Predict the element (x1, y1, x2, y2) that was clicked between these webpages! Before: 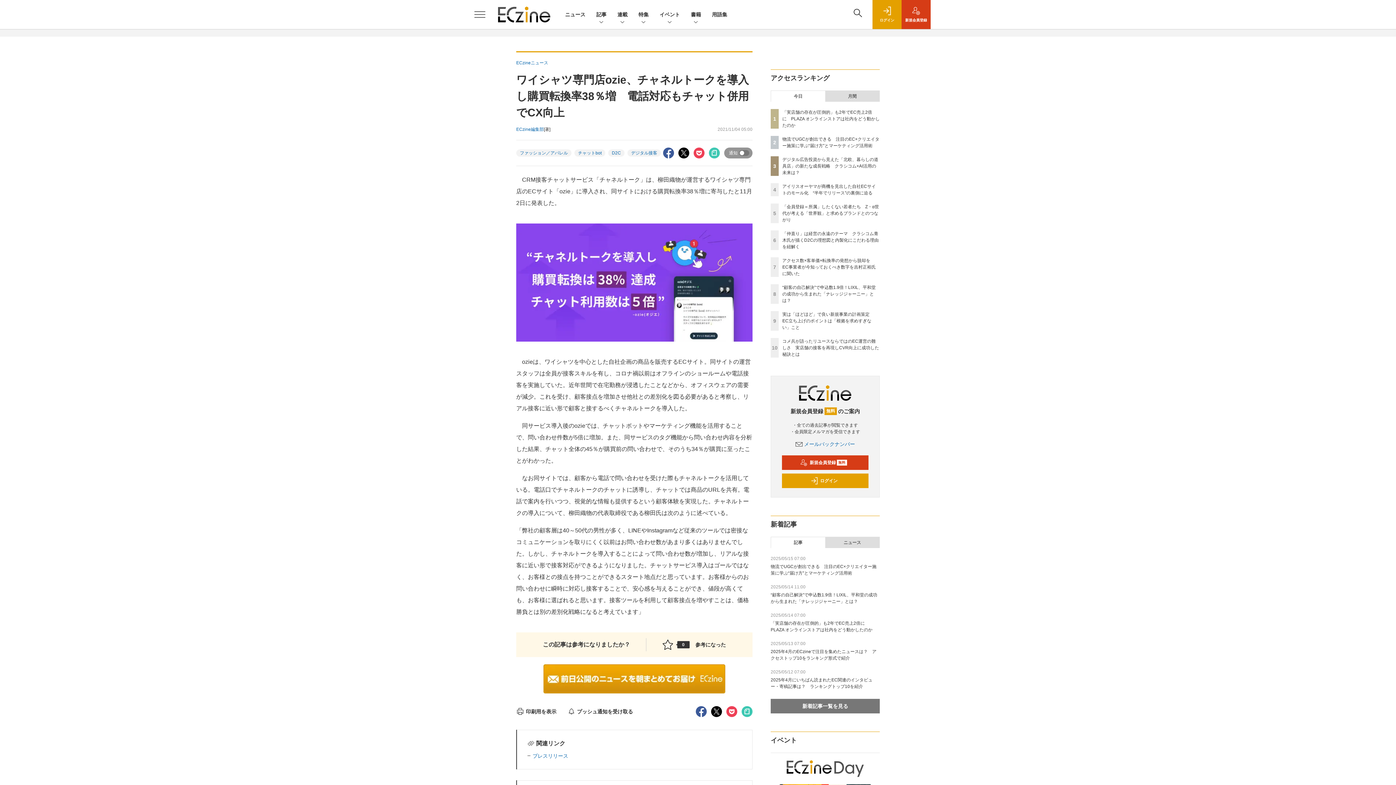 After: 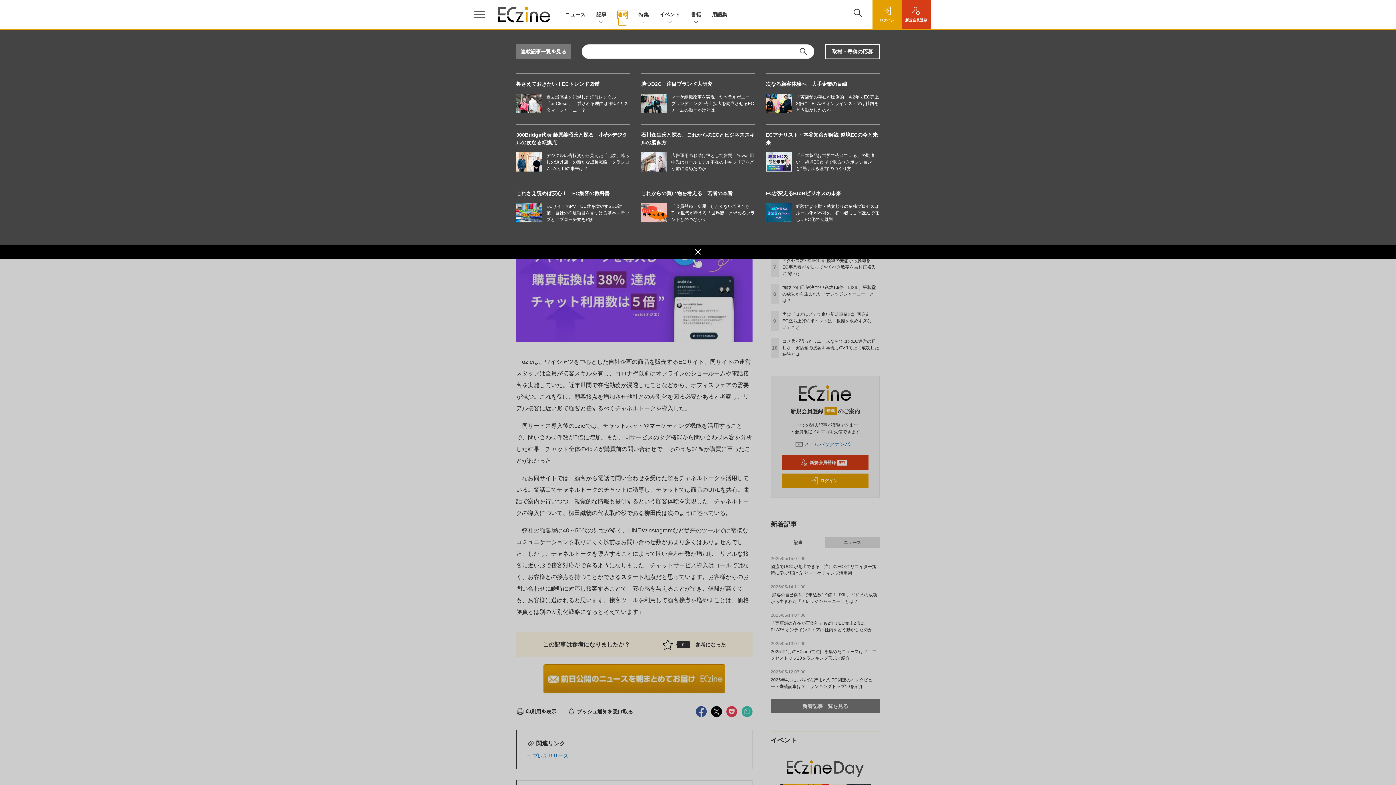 Action: label: 連載 bbox: (617, 10, 627, 18)